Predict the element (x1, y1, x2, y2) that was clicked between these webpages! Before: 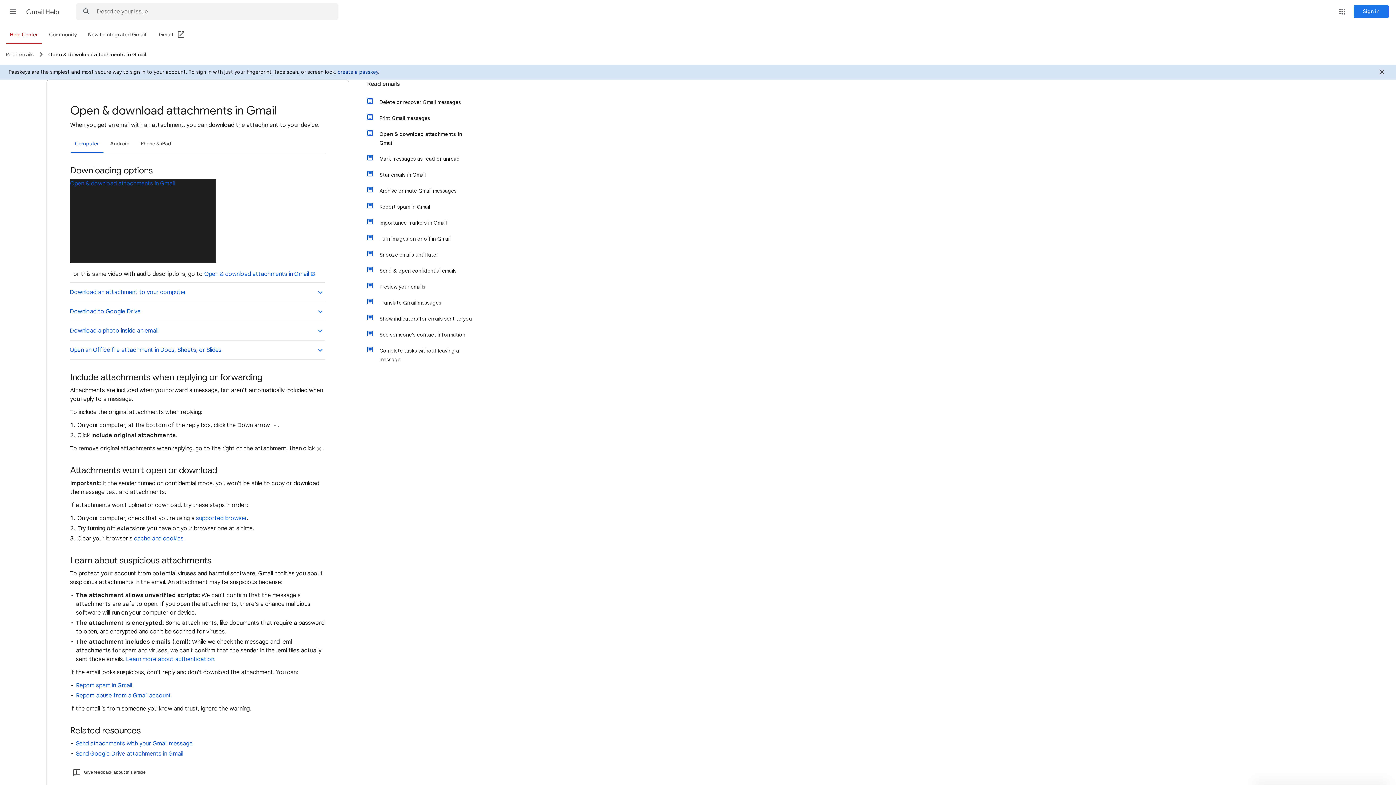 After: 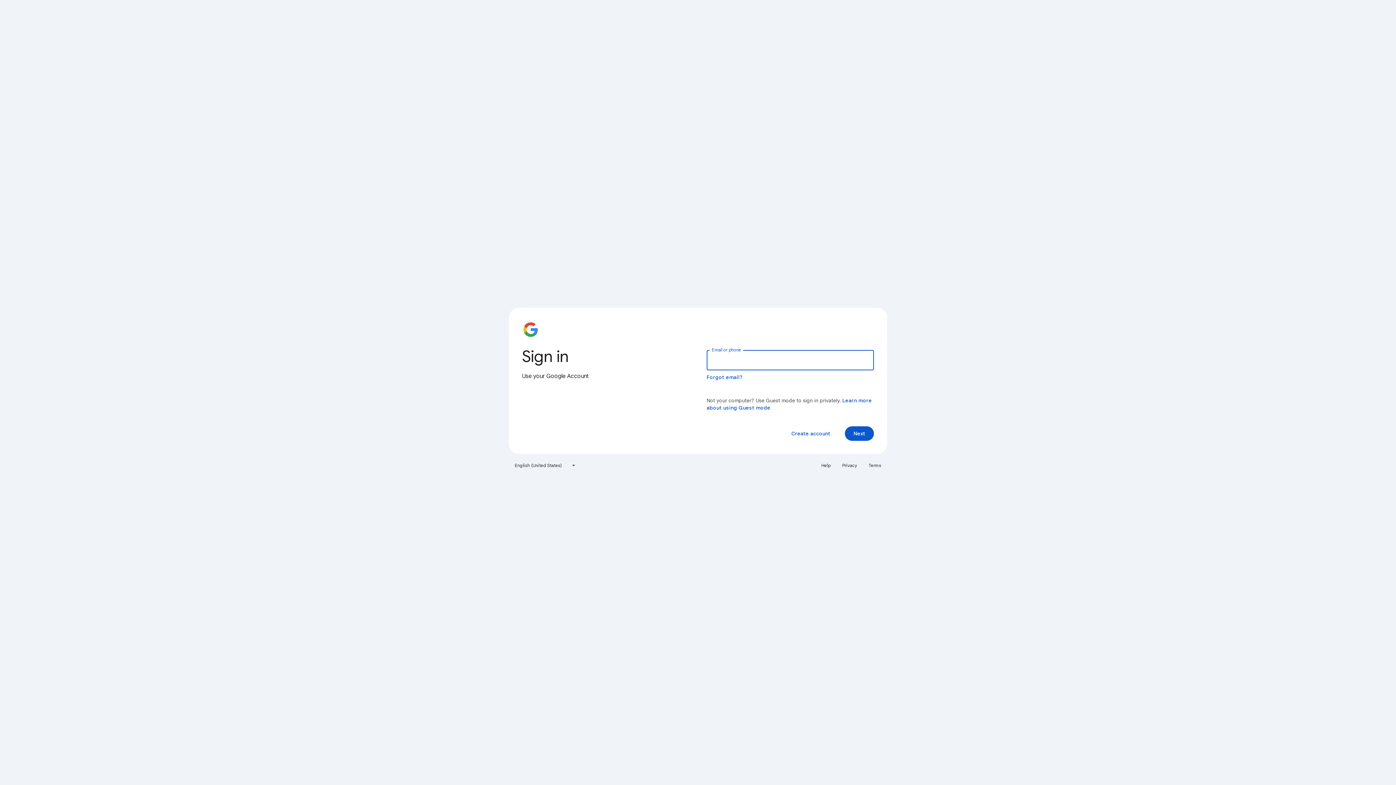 Action: label: Sign in bbox: (1354, 5, 1389, 18)